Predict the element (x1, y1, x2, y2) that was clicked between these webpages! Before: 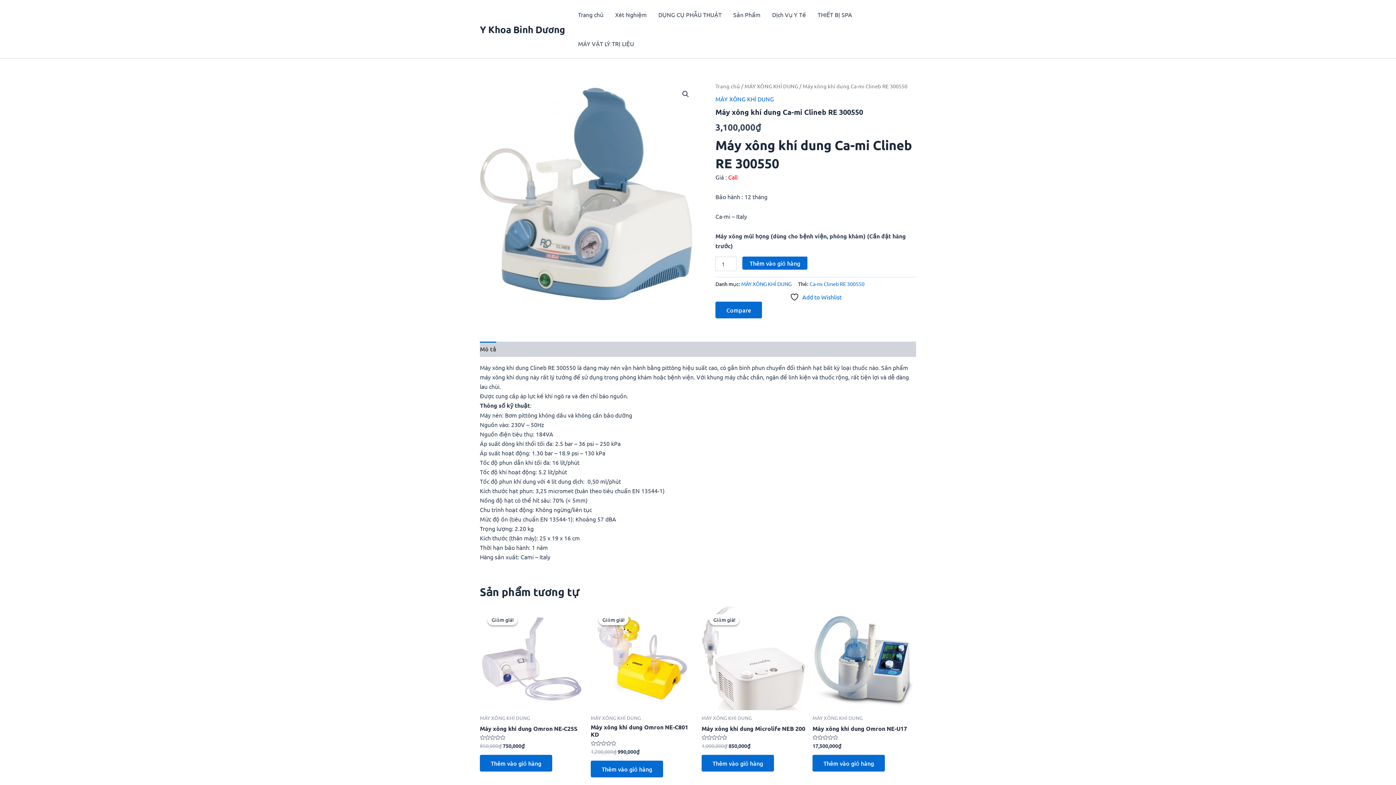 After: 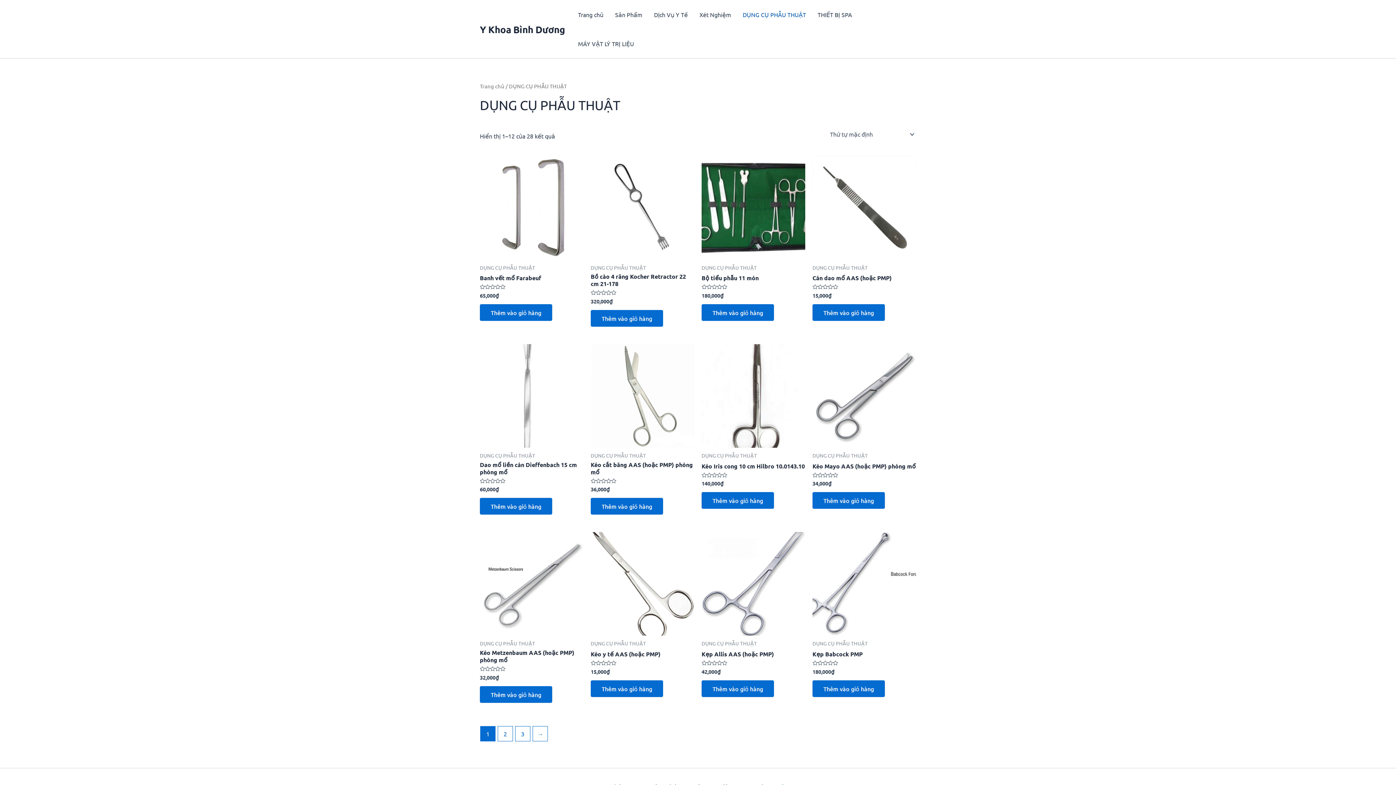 Action: bbox: (652, 0, 727, 29) label: DỤNG CỤ PHẪU THUẬT